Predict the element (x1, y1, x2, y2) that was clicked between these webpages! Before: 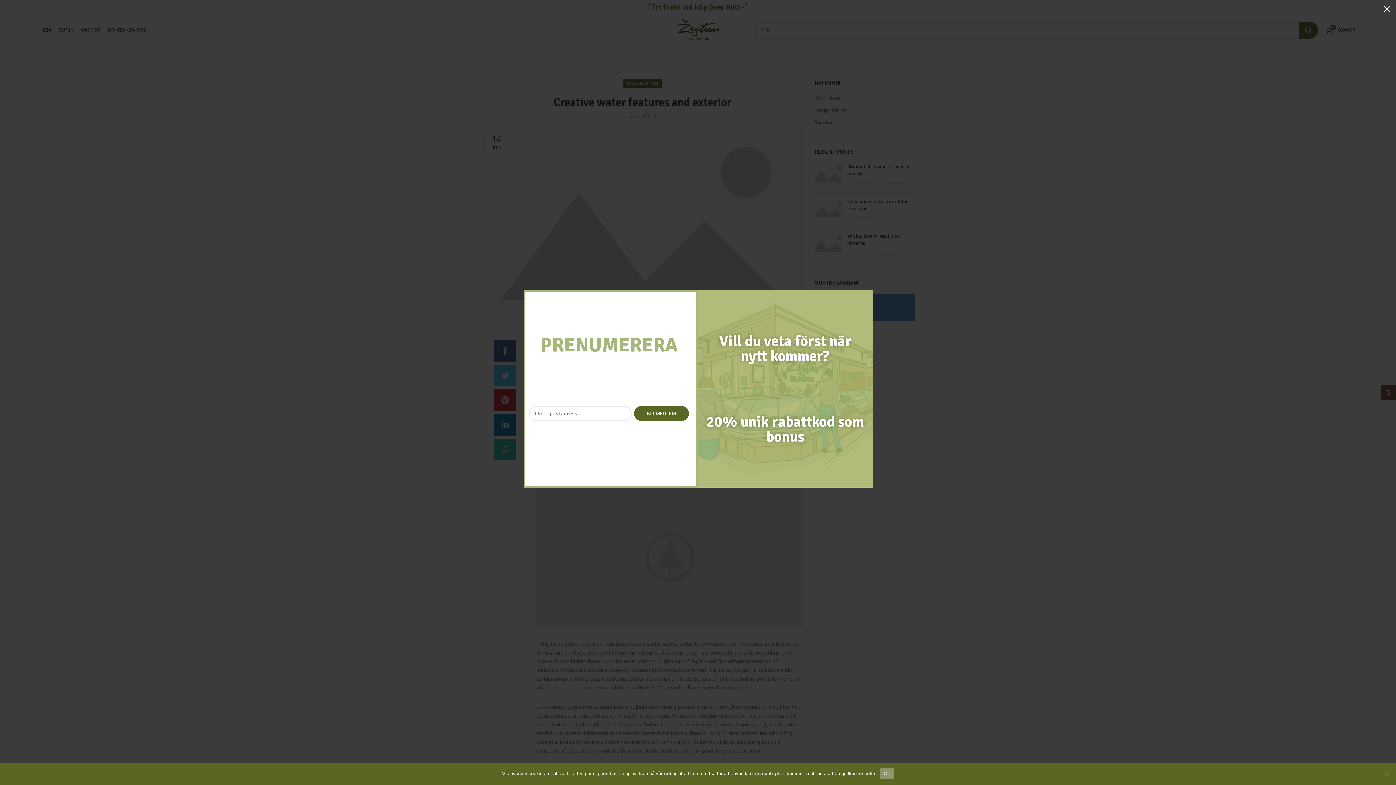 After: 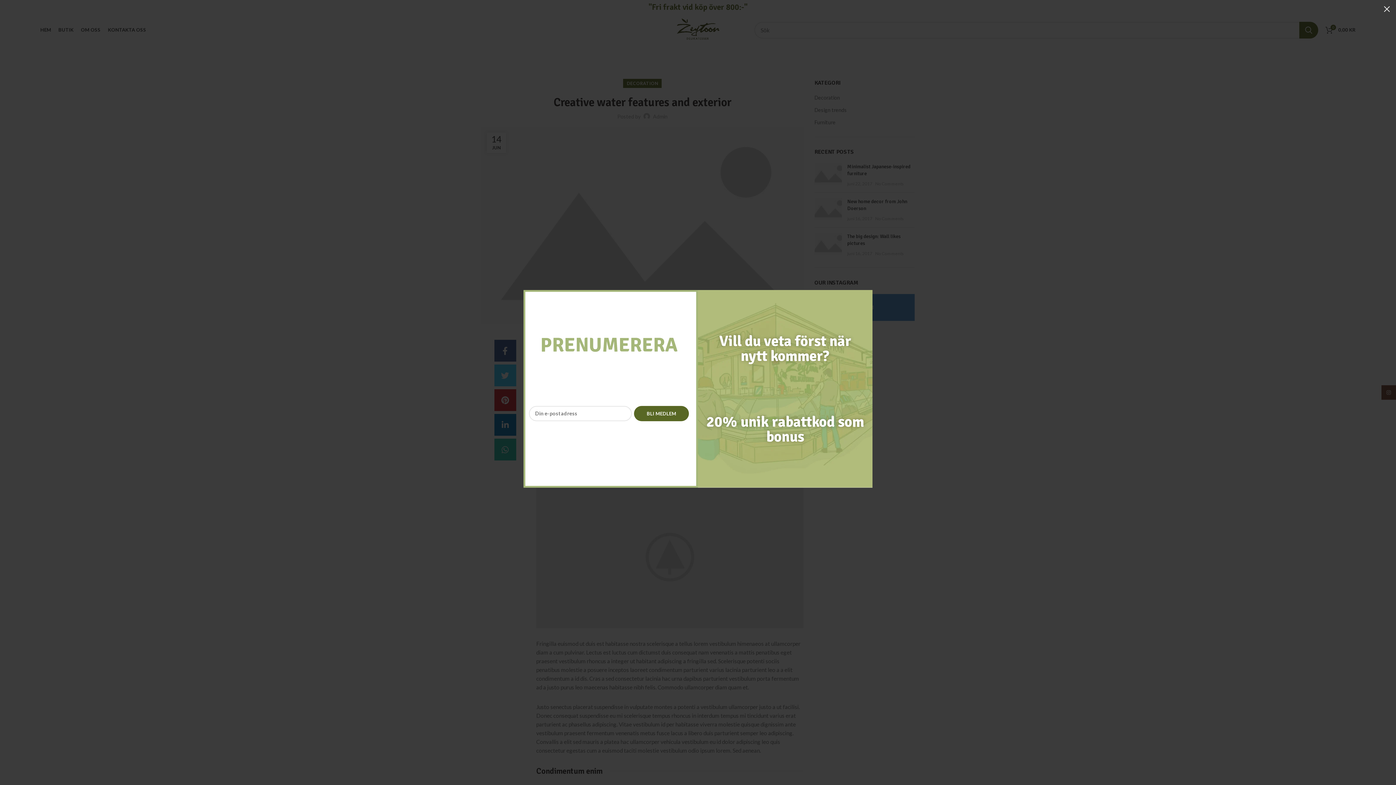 Action: label: Ok bbox: (880, 768, 894, 779)